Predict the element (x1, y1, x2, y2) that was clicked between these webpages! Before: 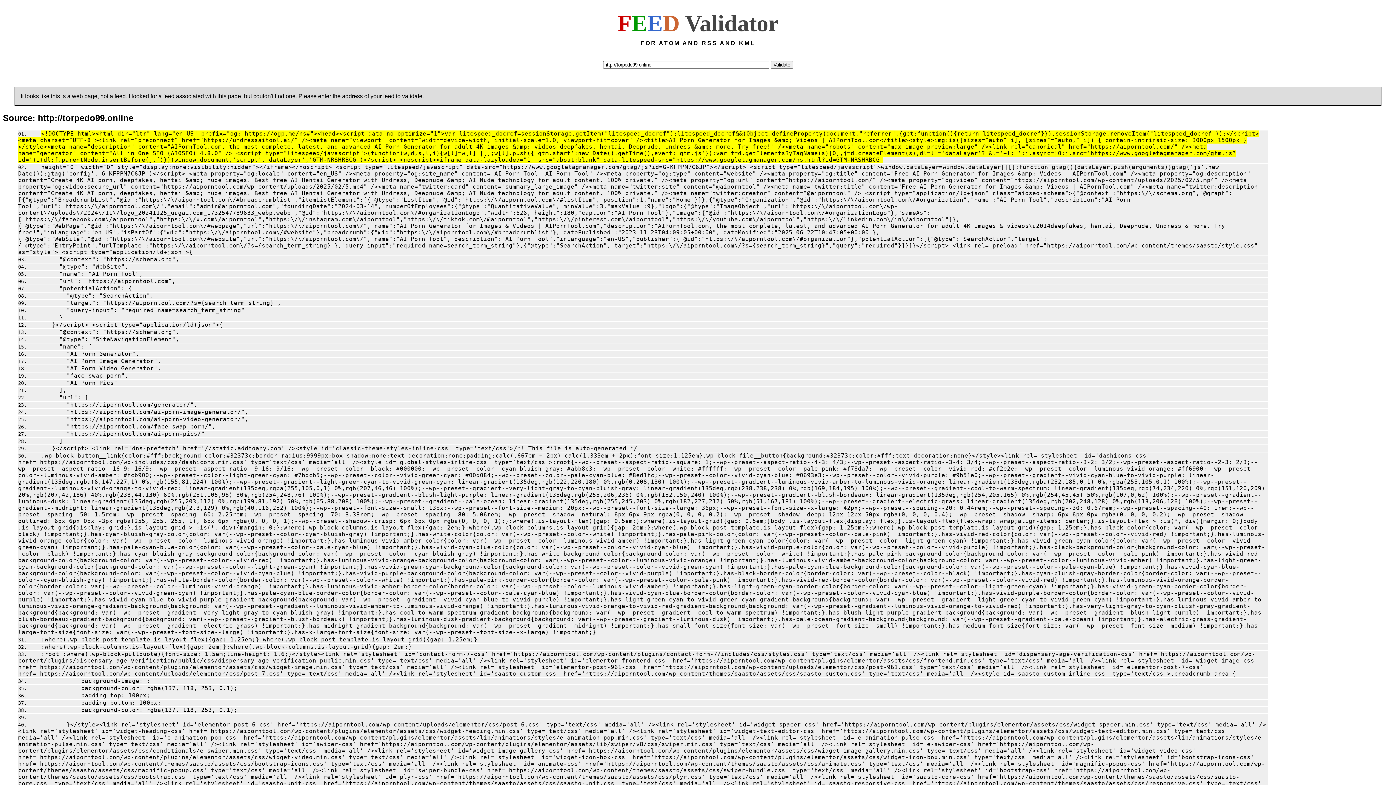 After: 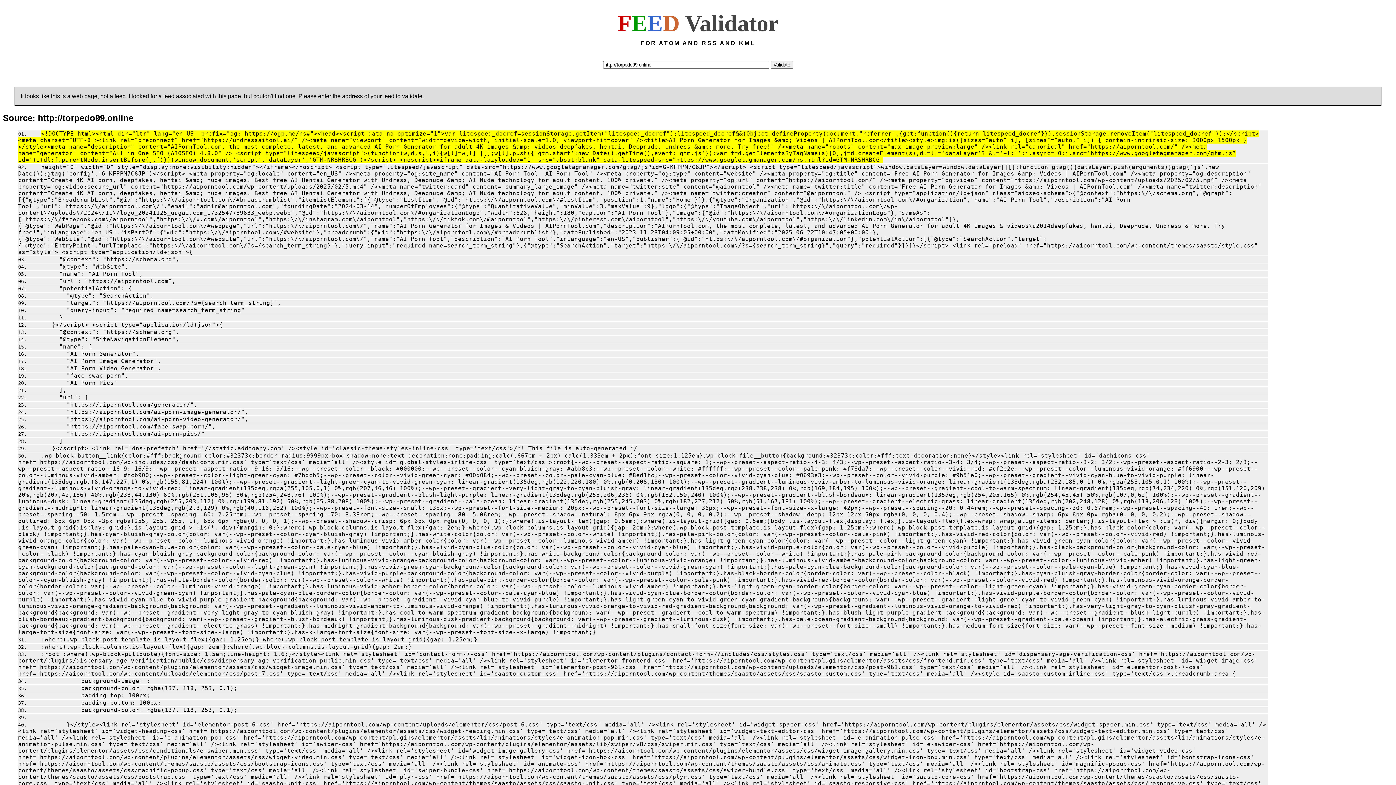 Action: bbox: (29, 693, 150, 698) label:            padding-top: 100px;